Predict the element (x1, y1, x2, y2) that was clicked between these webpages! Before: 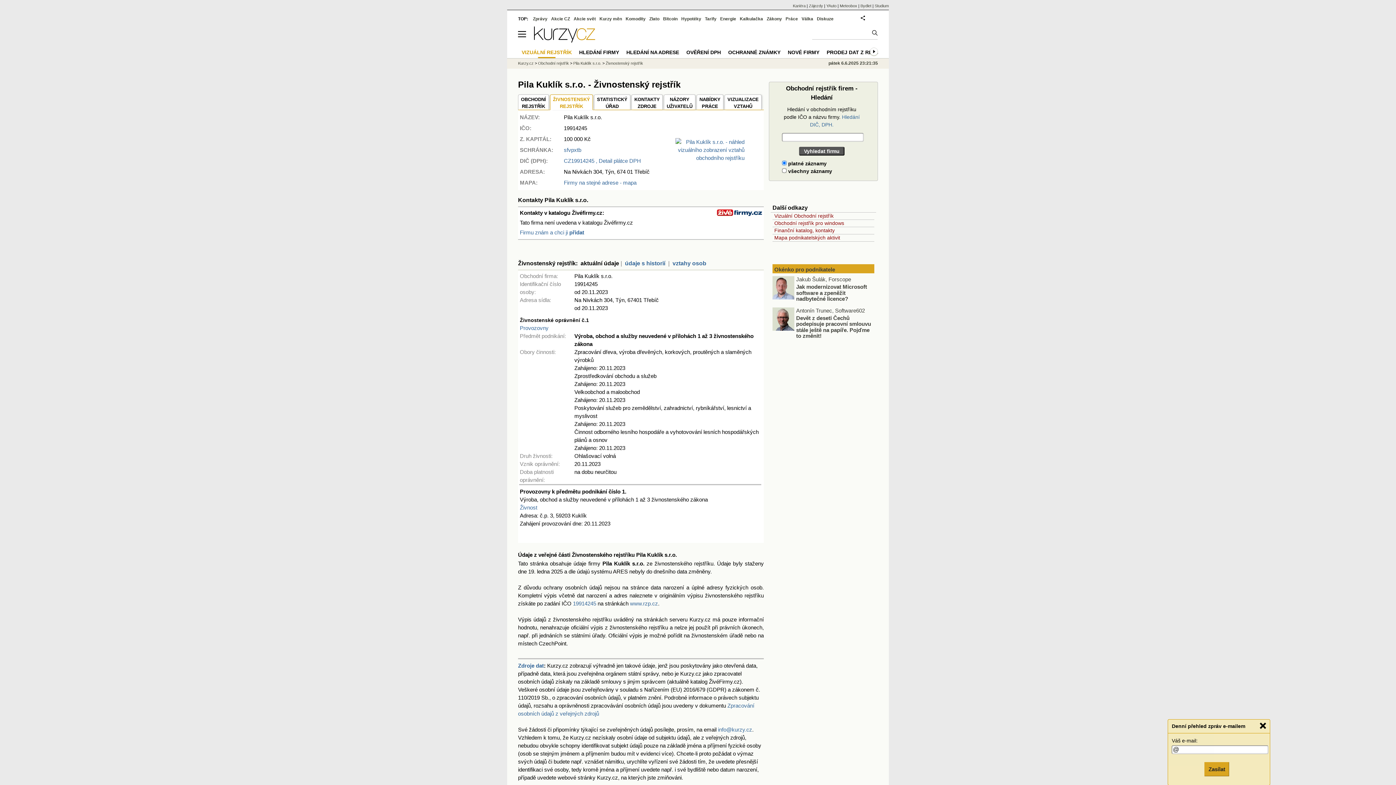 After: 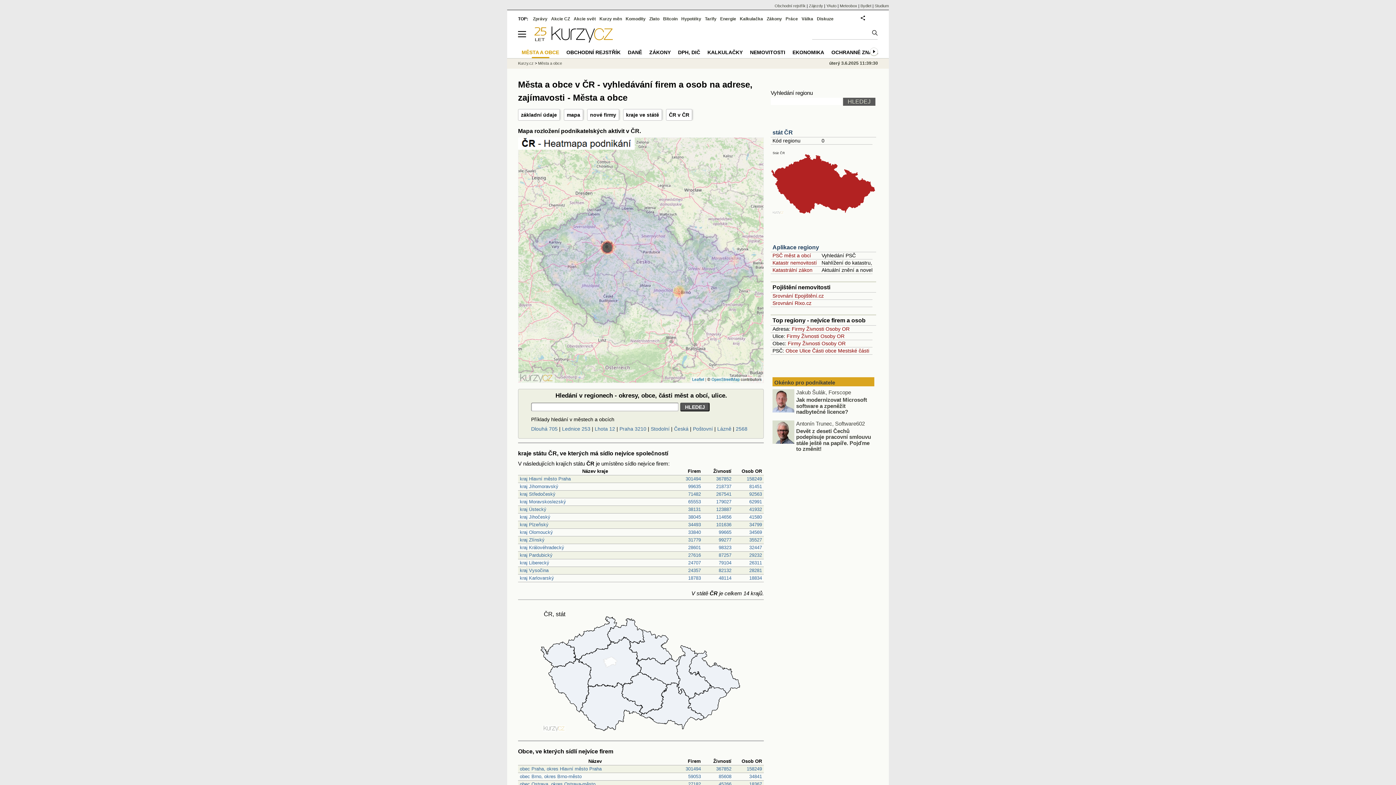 Action: bbox: (622, 46, 682, 58) label: HLEDÁNÍ NA ADRESE